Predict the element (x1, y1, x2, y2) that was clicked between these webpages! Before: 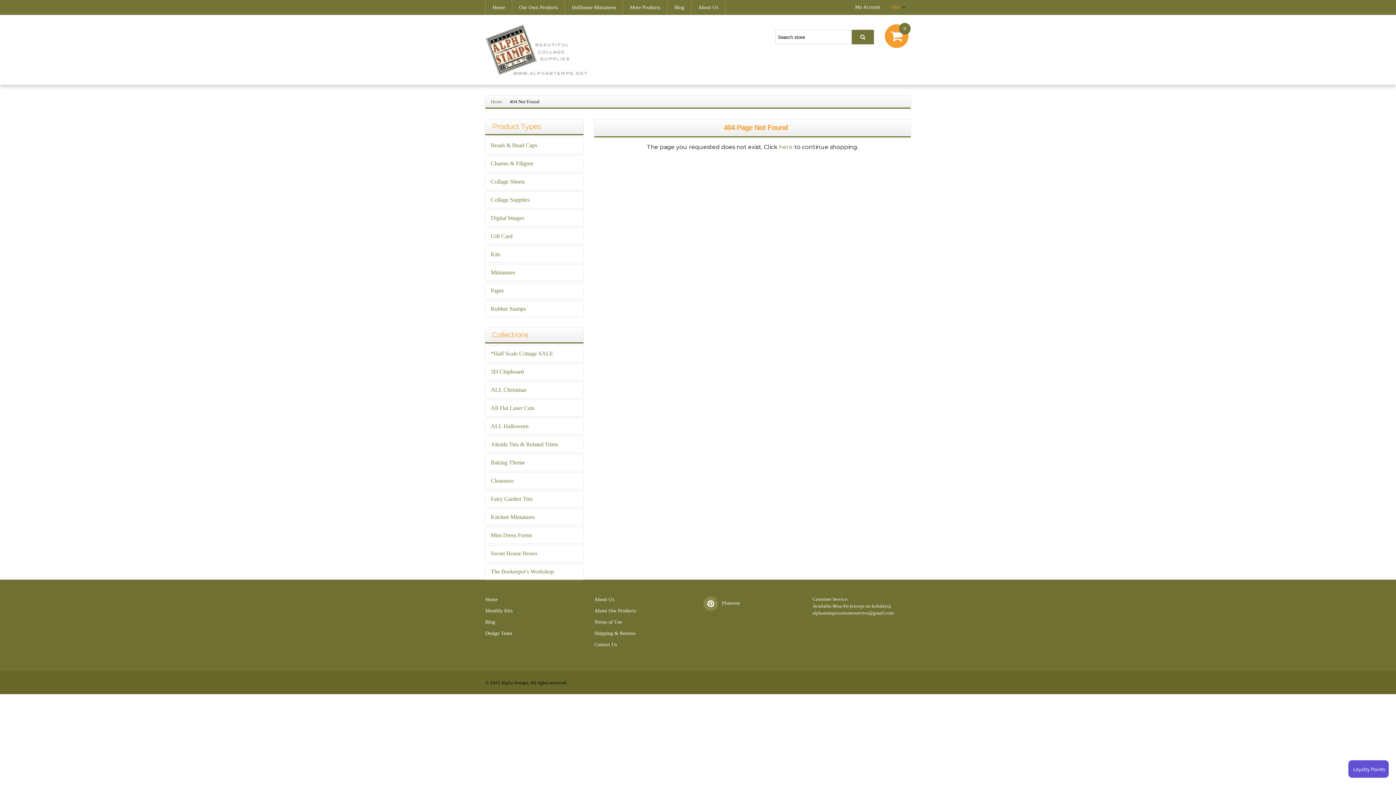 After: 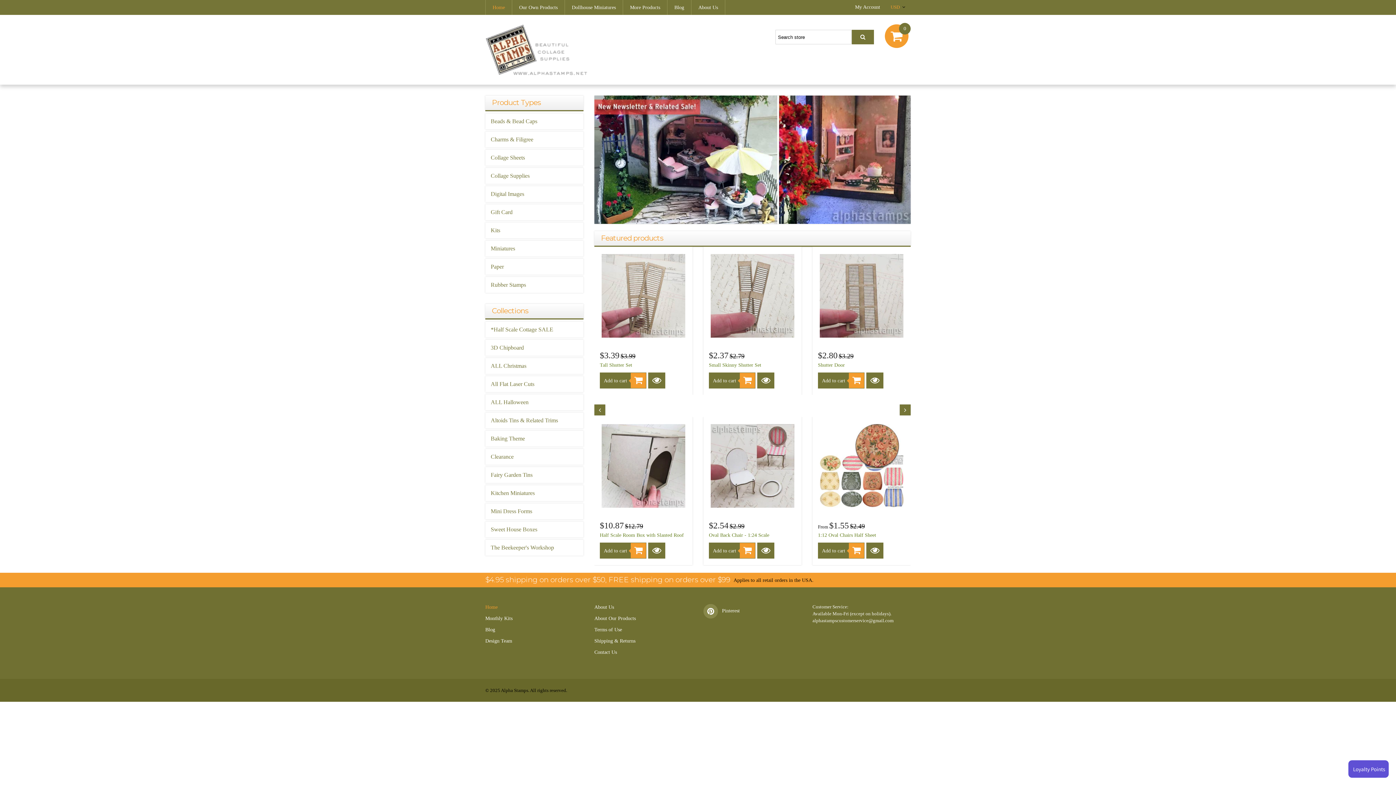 Action: label: Home bbox: (490, 98, 502, 104)